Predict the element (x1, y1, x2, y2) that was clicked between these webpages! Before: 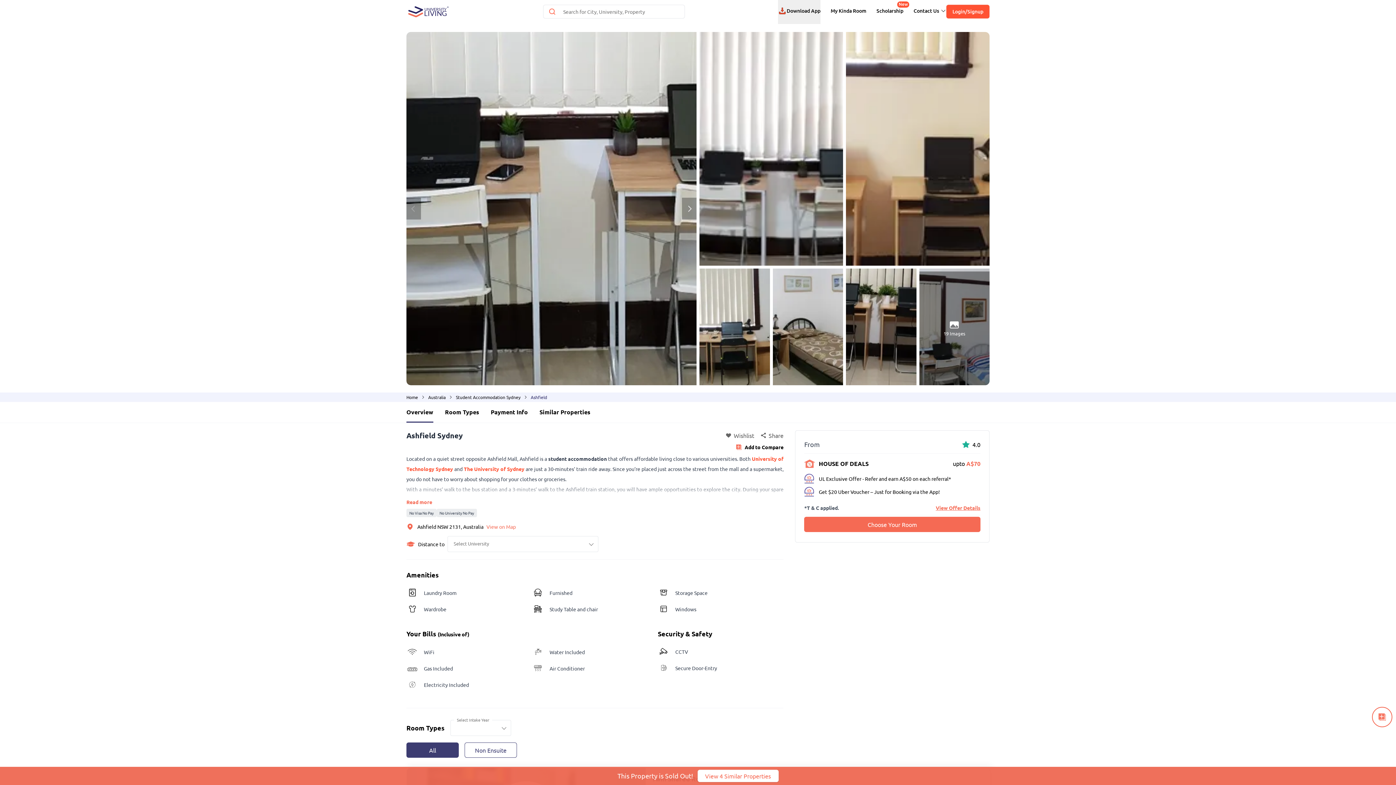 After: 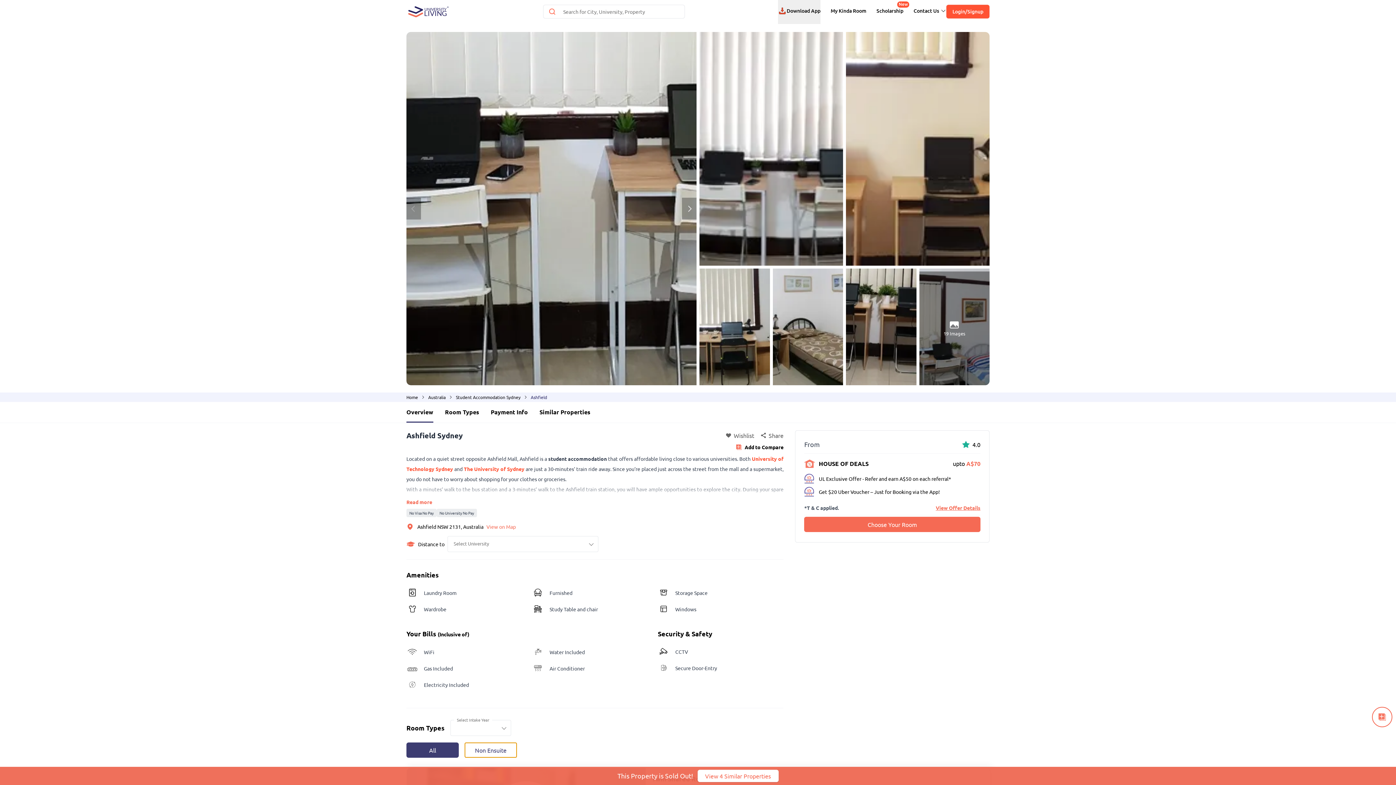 Action: bbox: (464, 742, 517, 758) label: Non Ensuite